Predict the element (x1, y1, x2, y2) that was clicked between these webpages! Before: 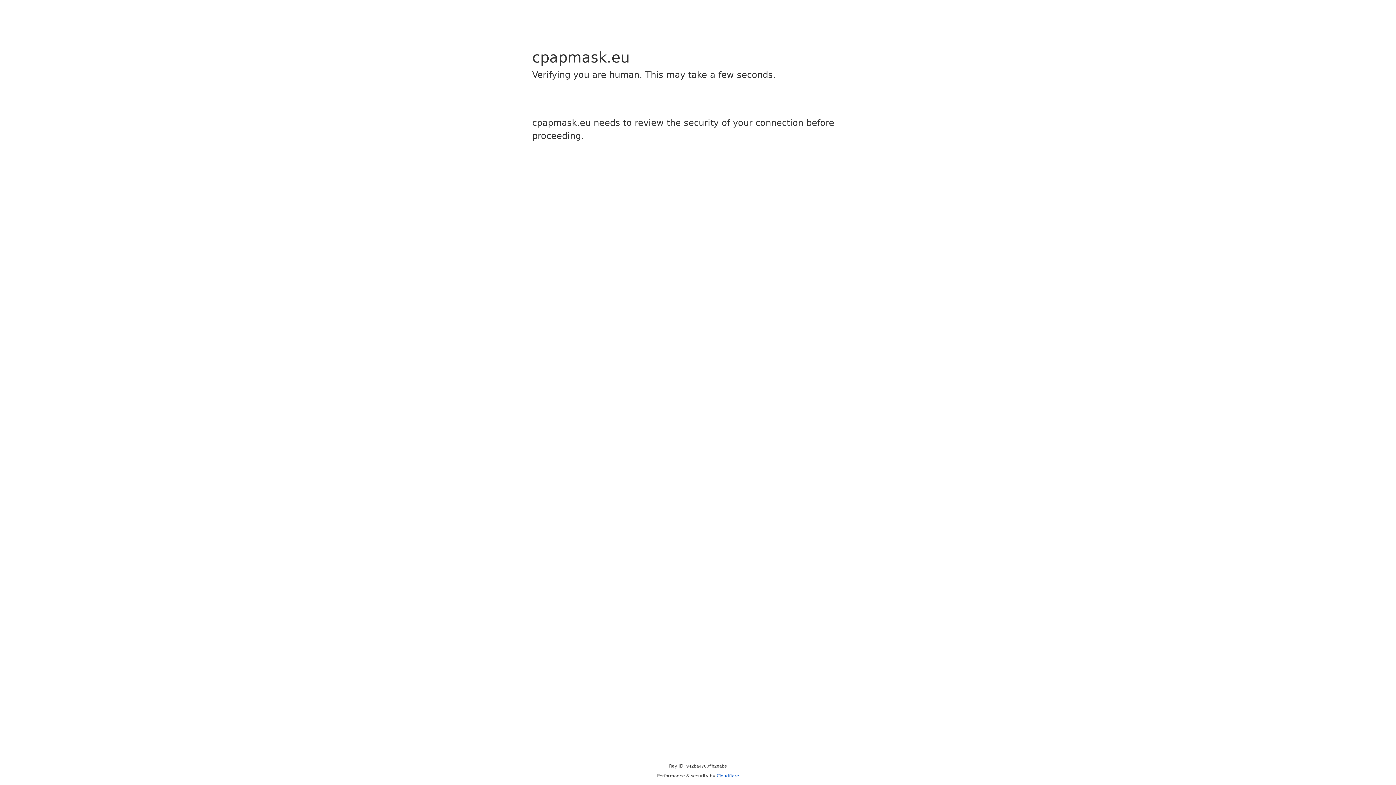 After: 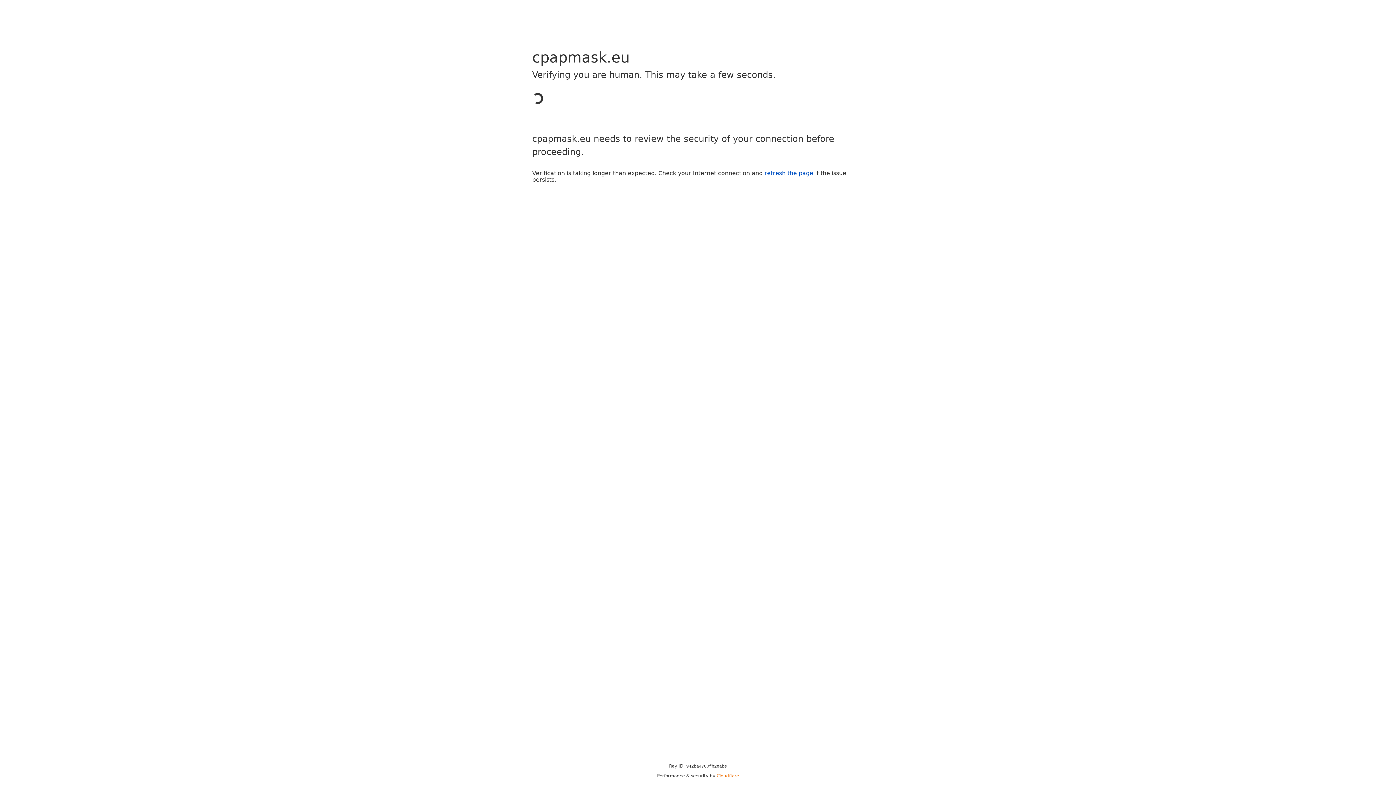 Action: label: Cloudflare bbox: (716, 773, 739, 778)